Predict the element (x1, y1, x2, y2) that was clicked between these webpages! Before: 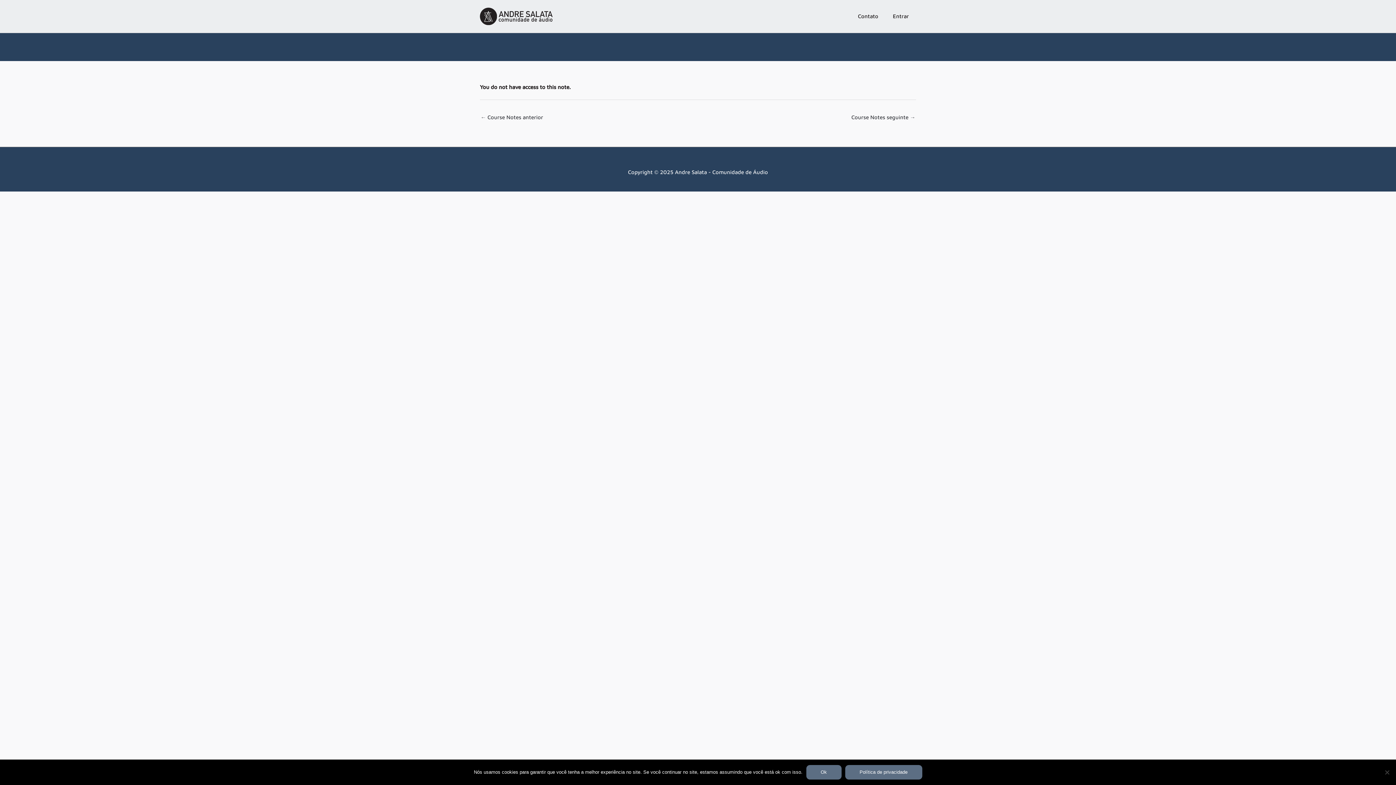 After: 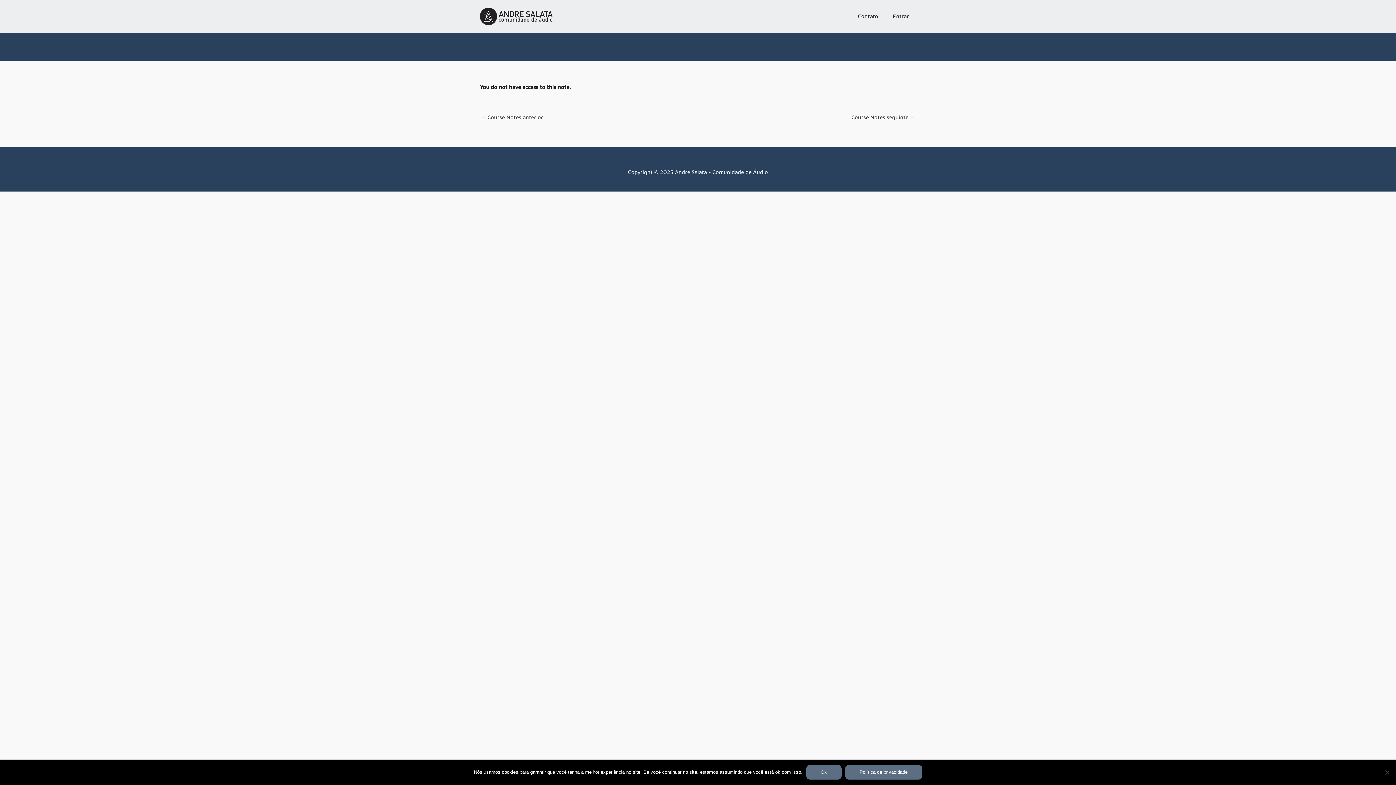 Action: label: ← Course Notes anterior bbox: (480, 111, 543, 124)